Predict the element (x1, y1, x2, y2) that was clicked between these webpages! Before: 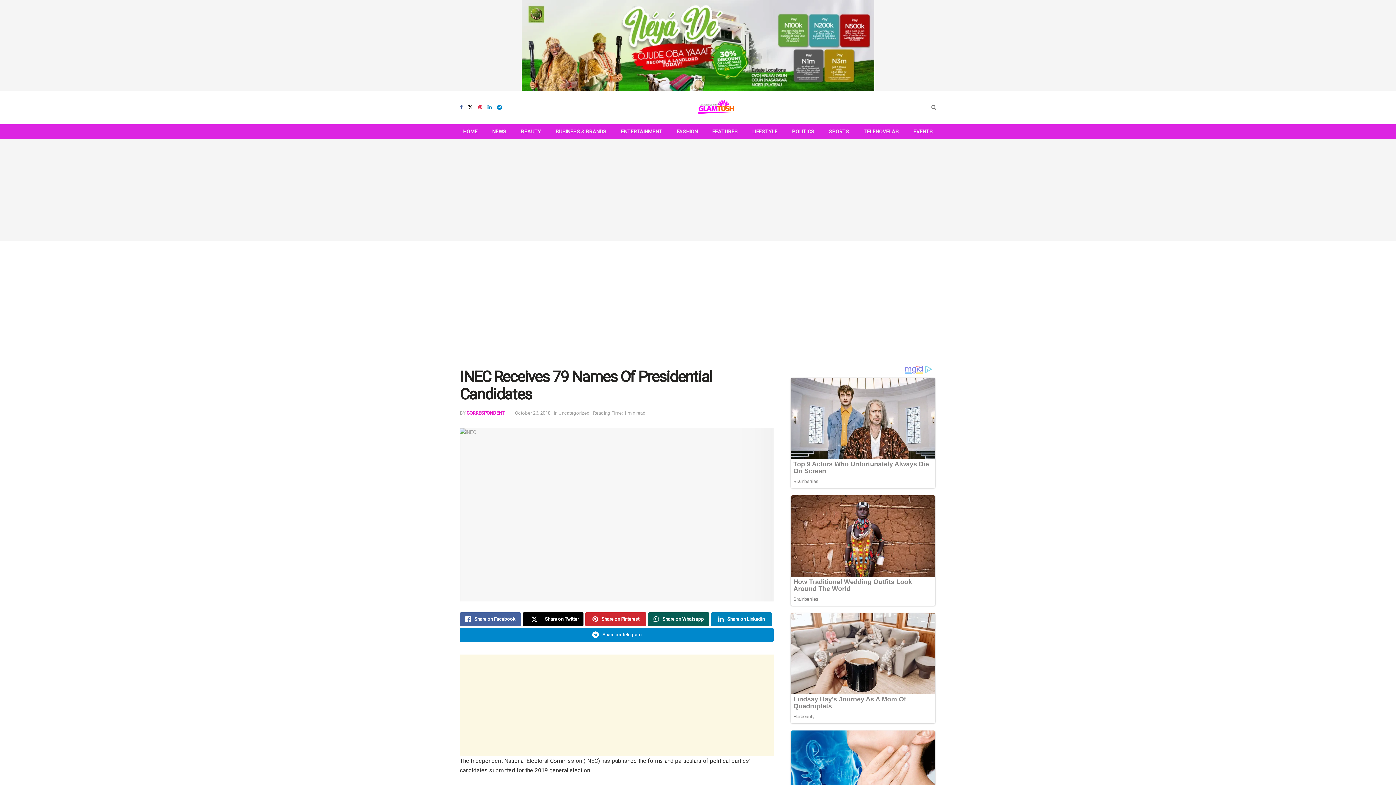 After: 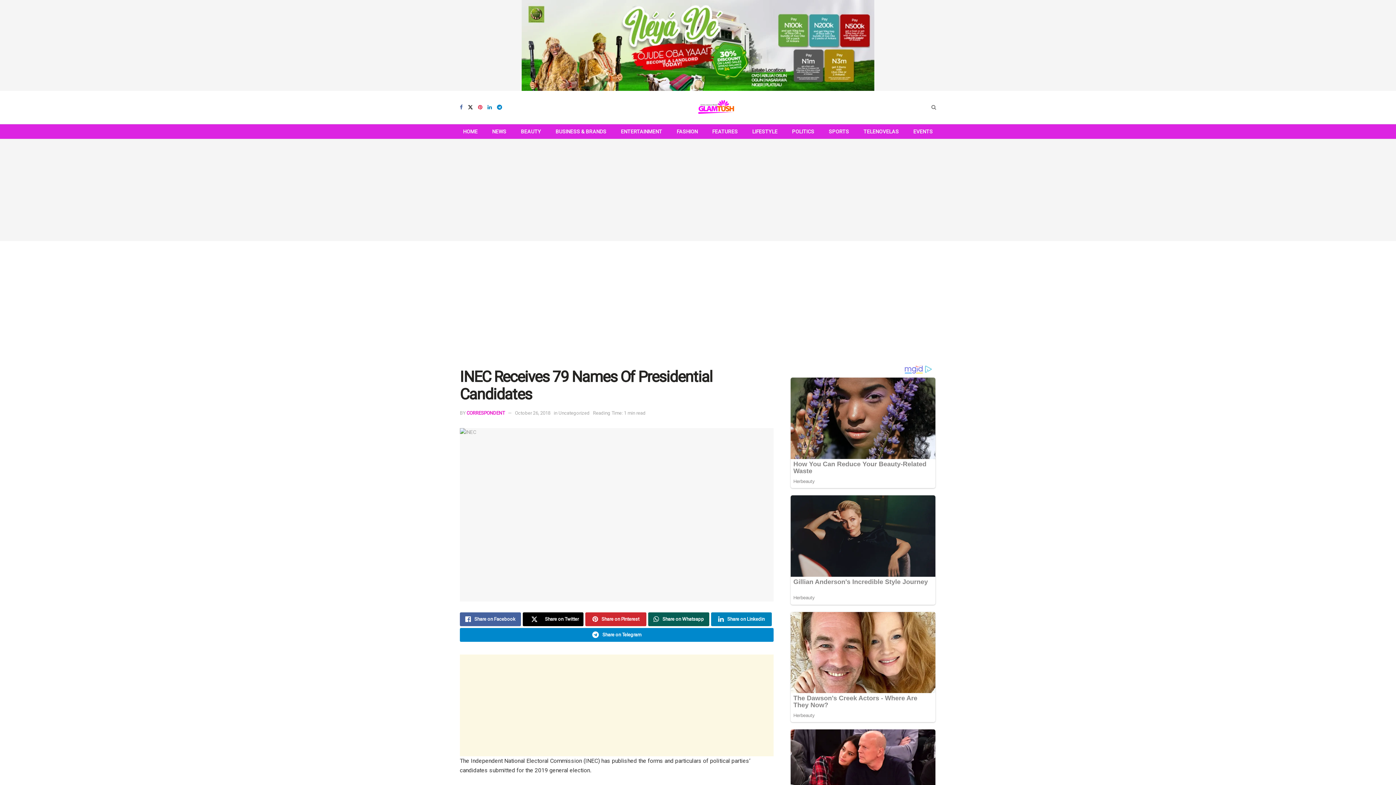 Action: label: October 26, 2018 bbox: (515, 410, 550, 415)